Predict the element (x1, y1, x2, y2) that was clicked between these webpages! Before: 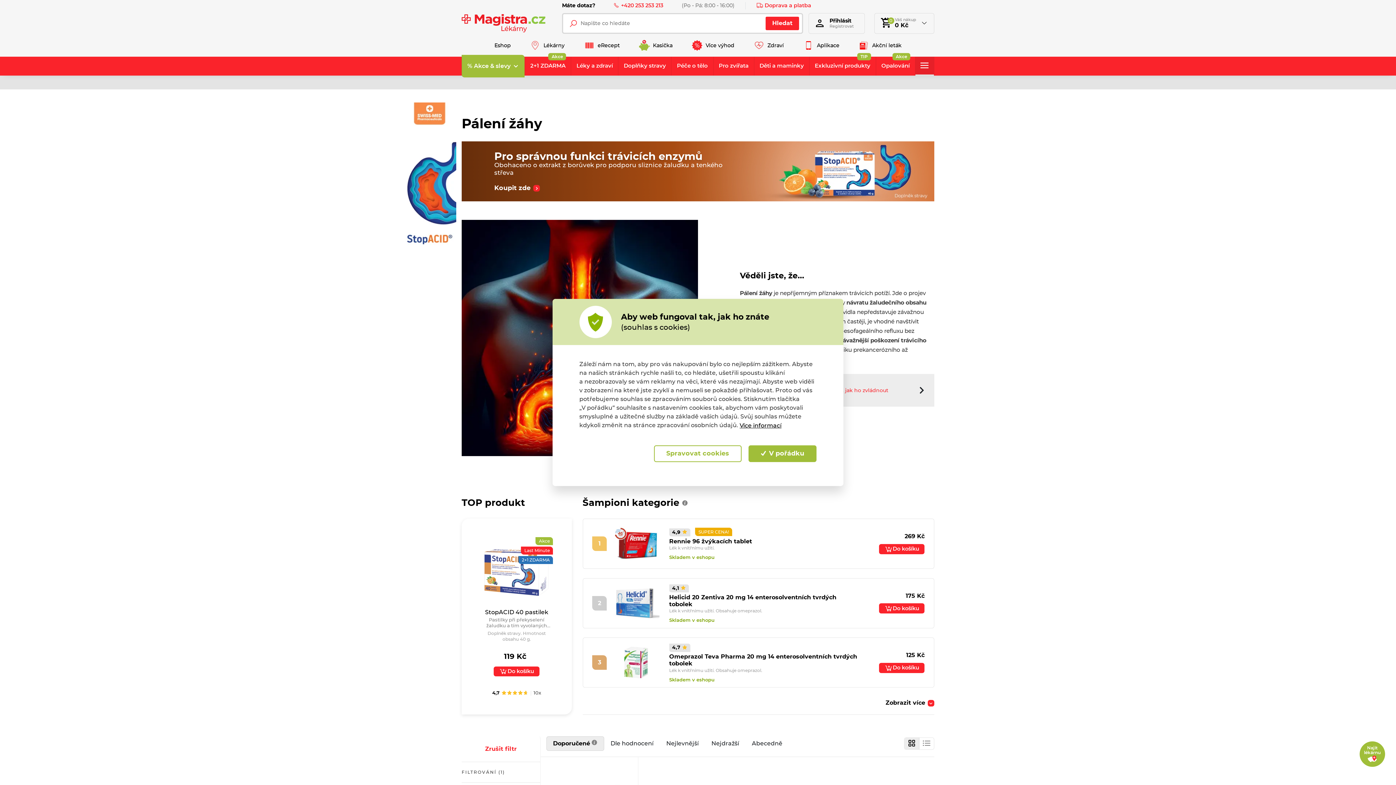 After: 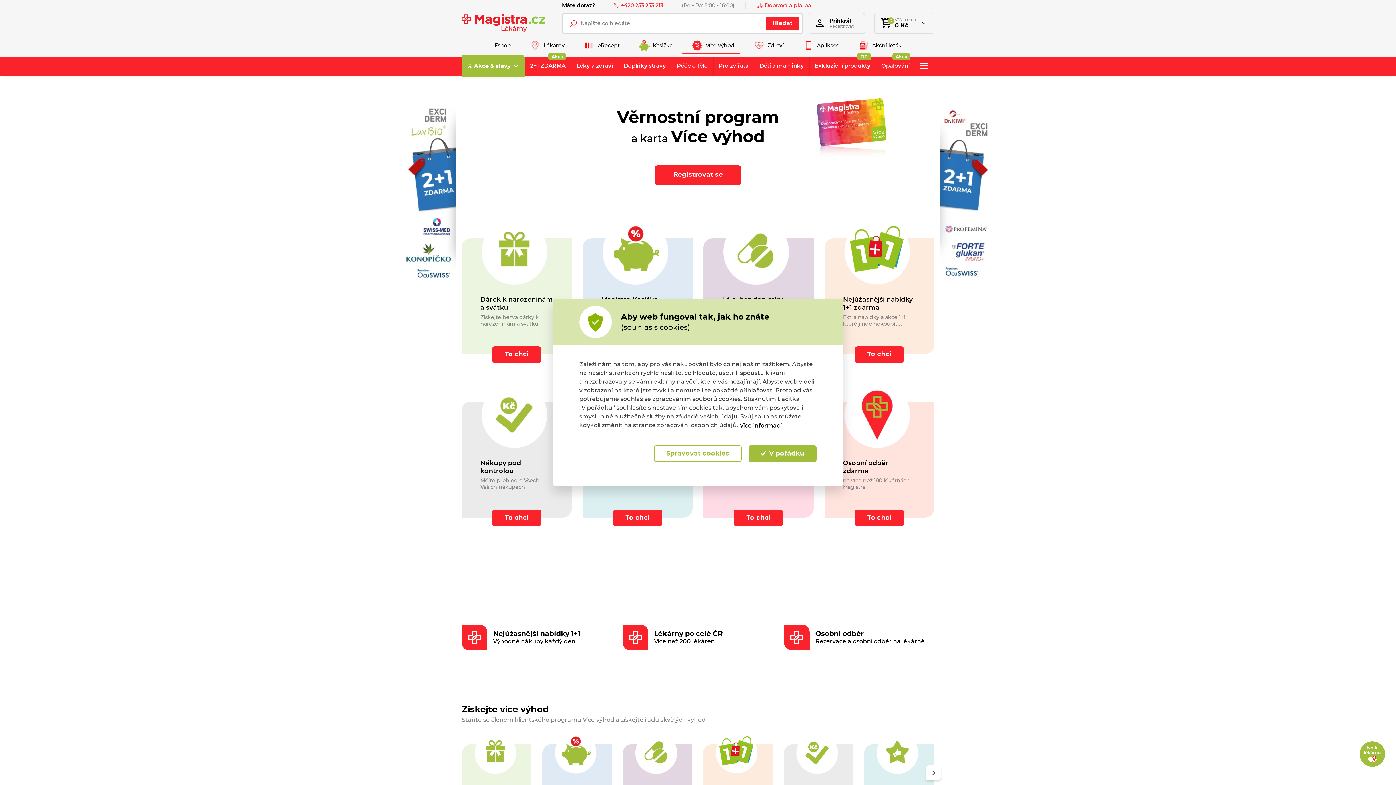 Action: bbox: (682, 37, 740, 53) label: Více výhod